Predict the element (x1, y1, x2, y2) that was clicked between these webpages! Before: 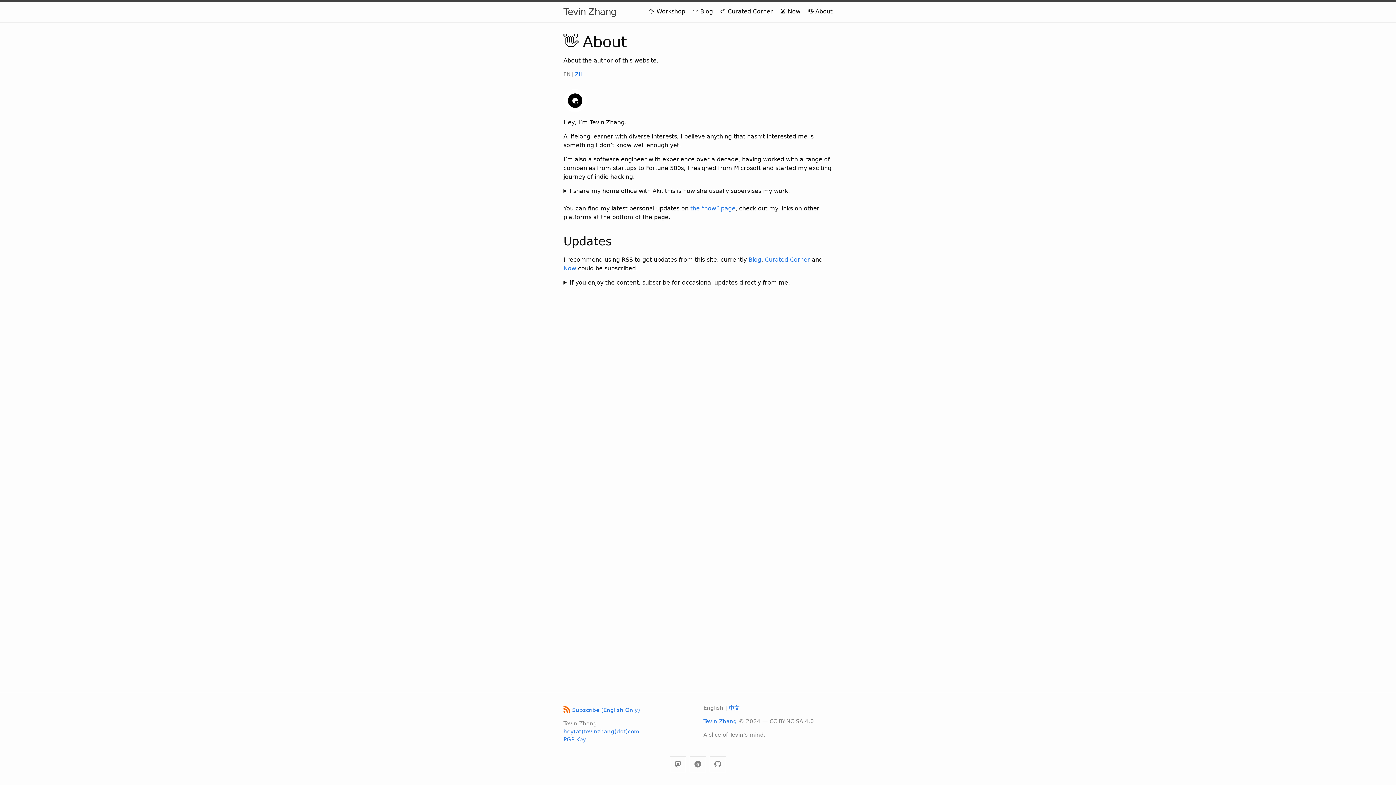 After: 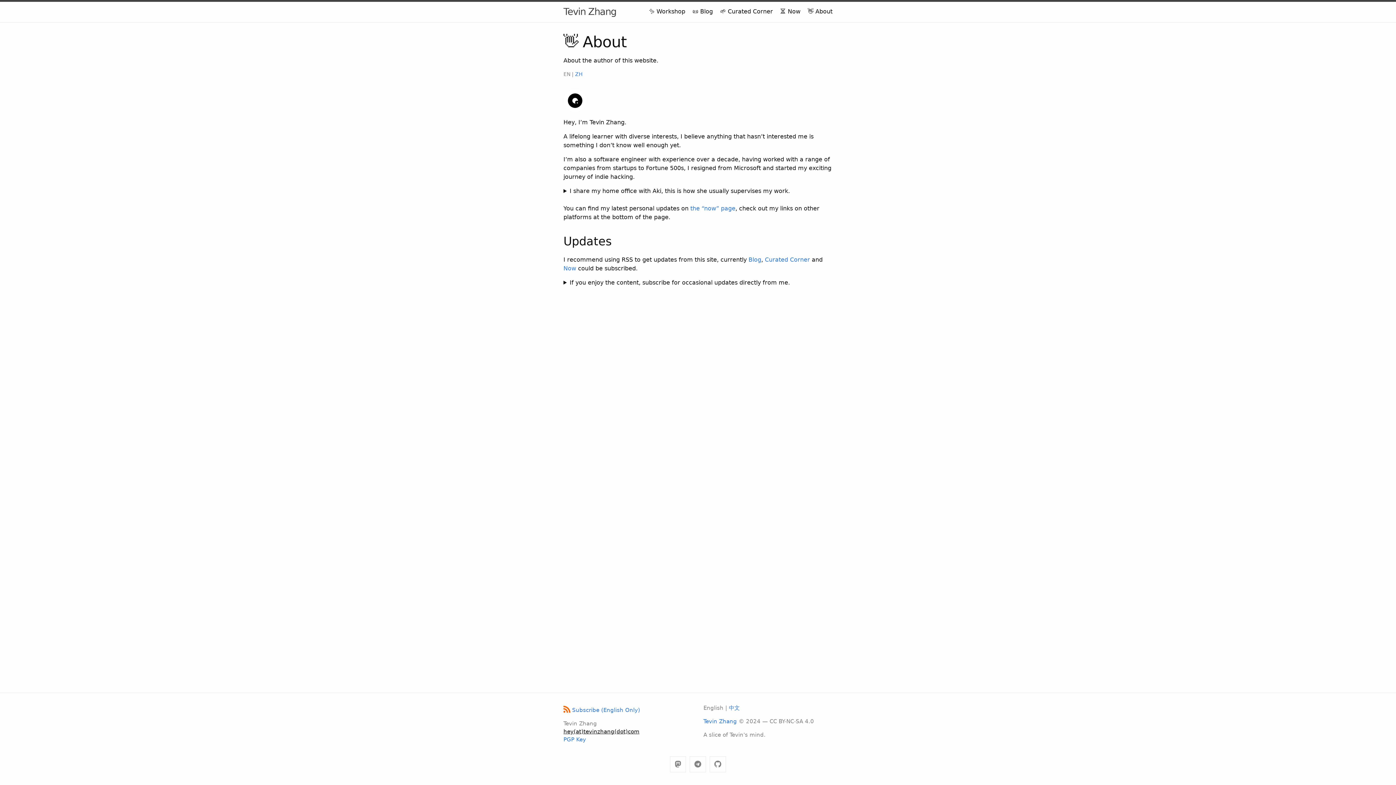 Action: label: hey(at)tevinzhang(dot)com bbox: (563, 728, 639, 735)